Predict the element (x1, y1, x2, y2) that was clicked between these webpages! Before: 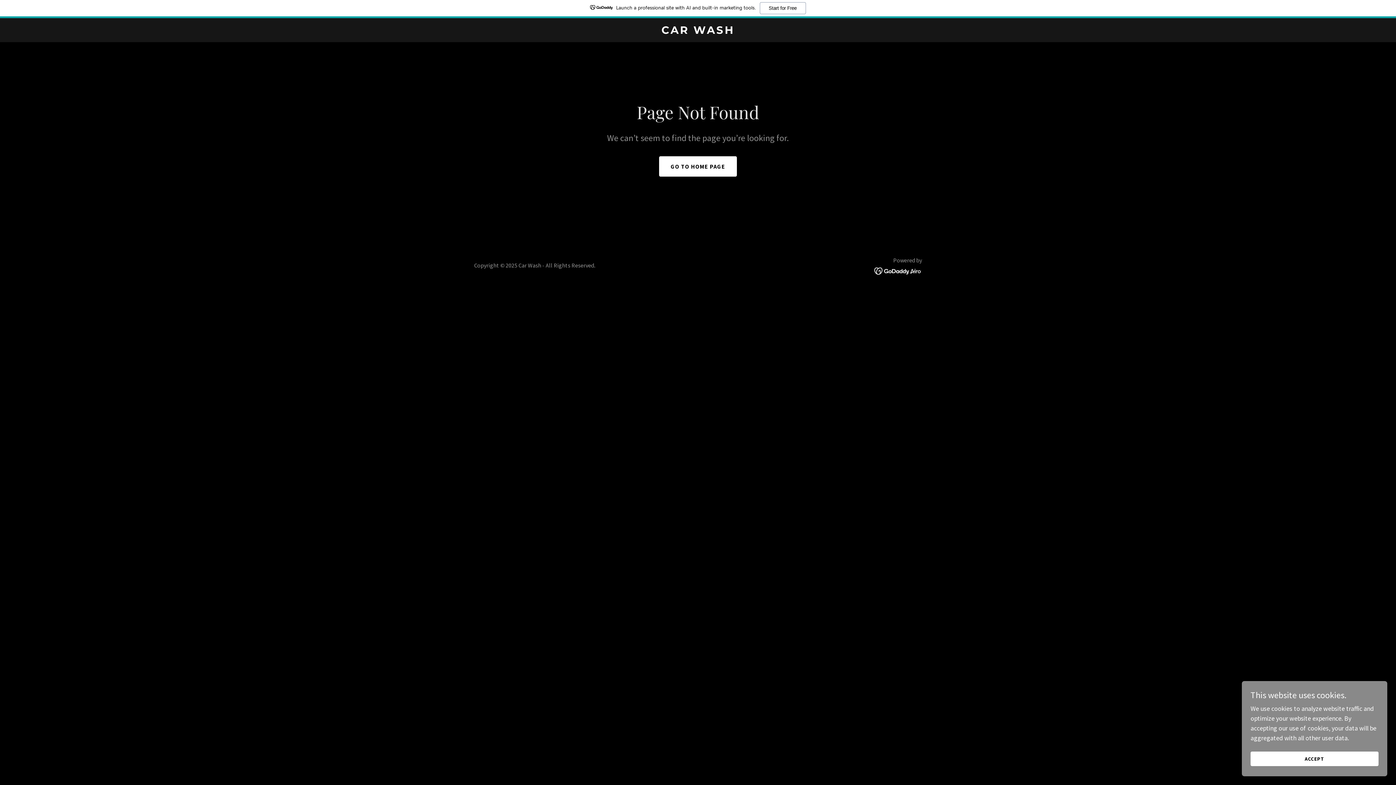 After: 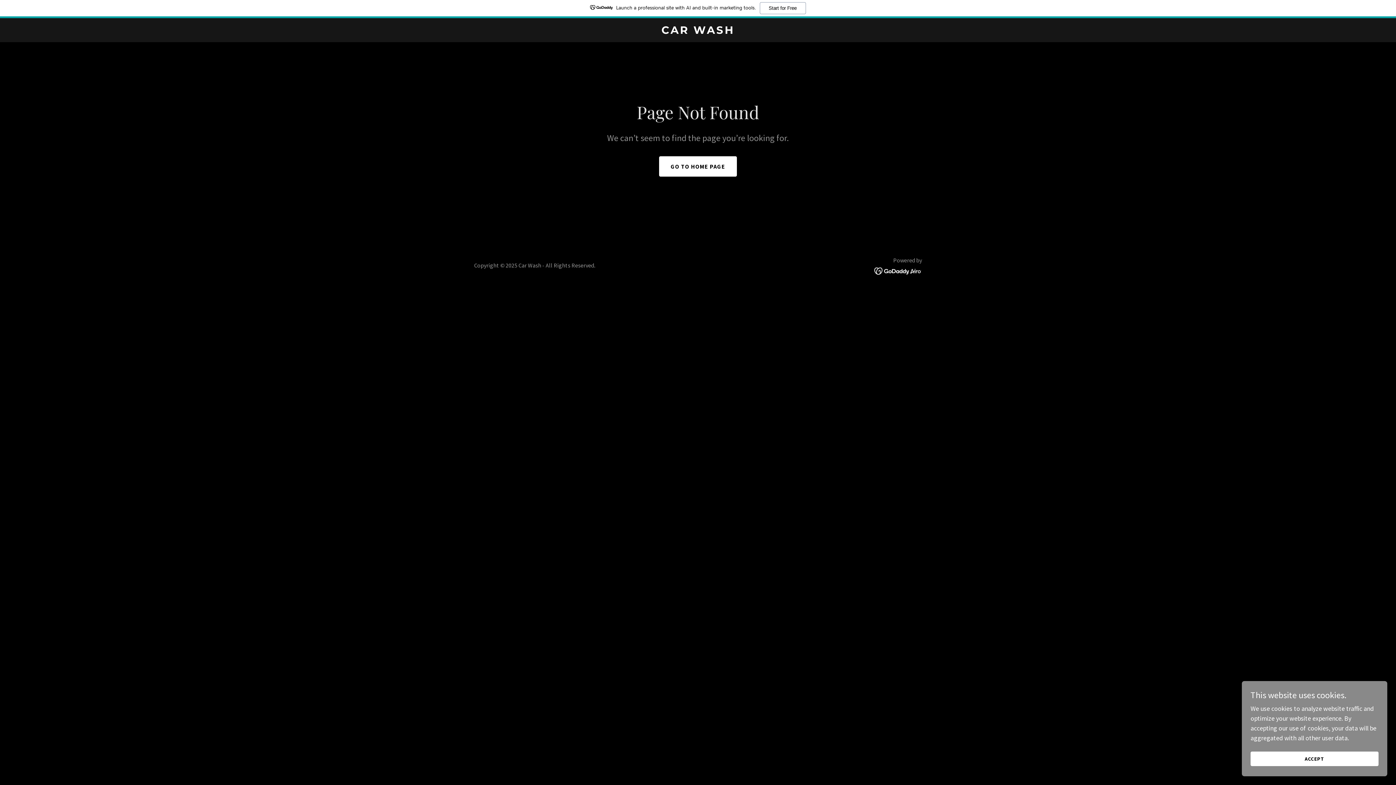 Action: bbox: (874, 266, 922, 274)